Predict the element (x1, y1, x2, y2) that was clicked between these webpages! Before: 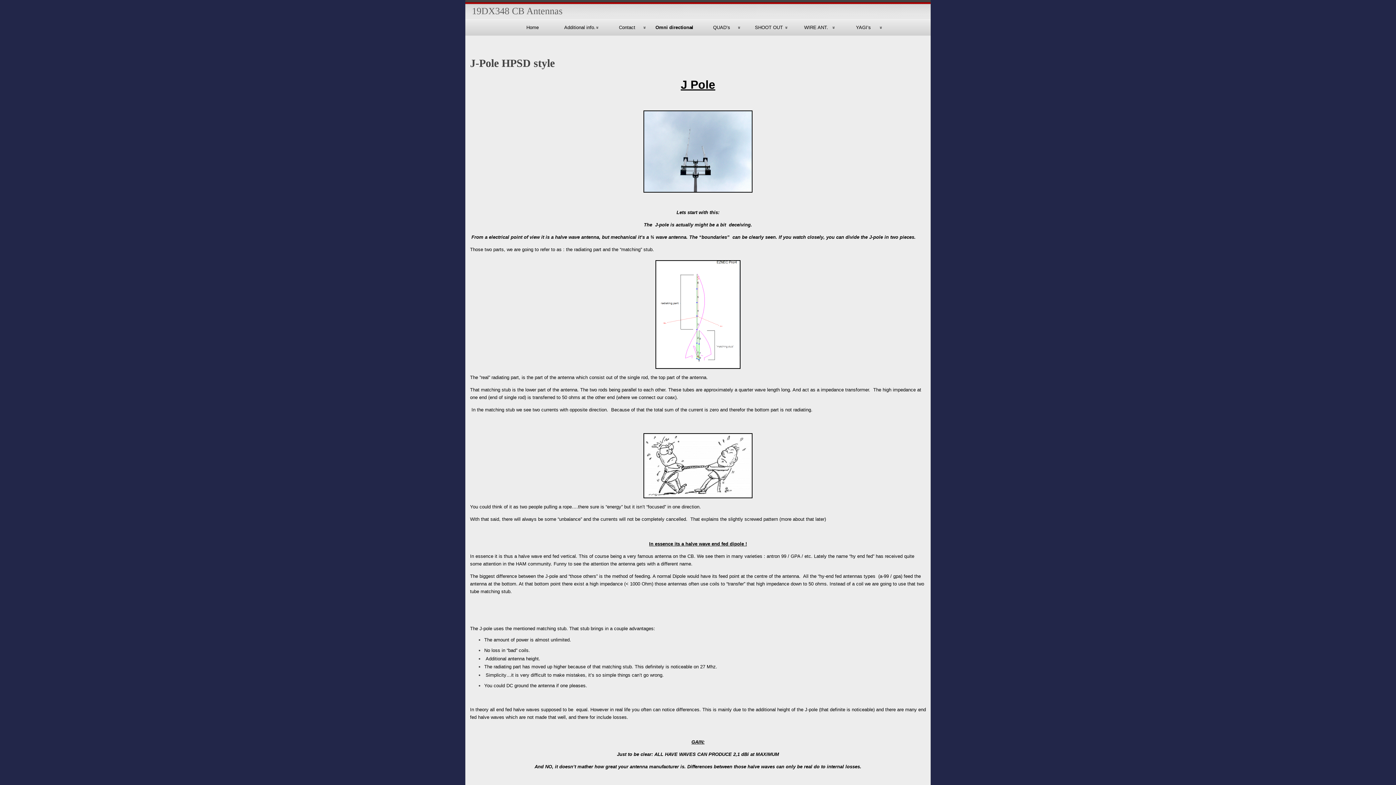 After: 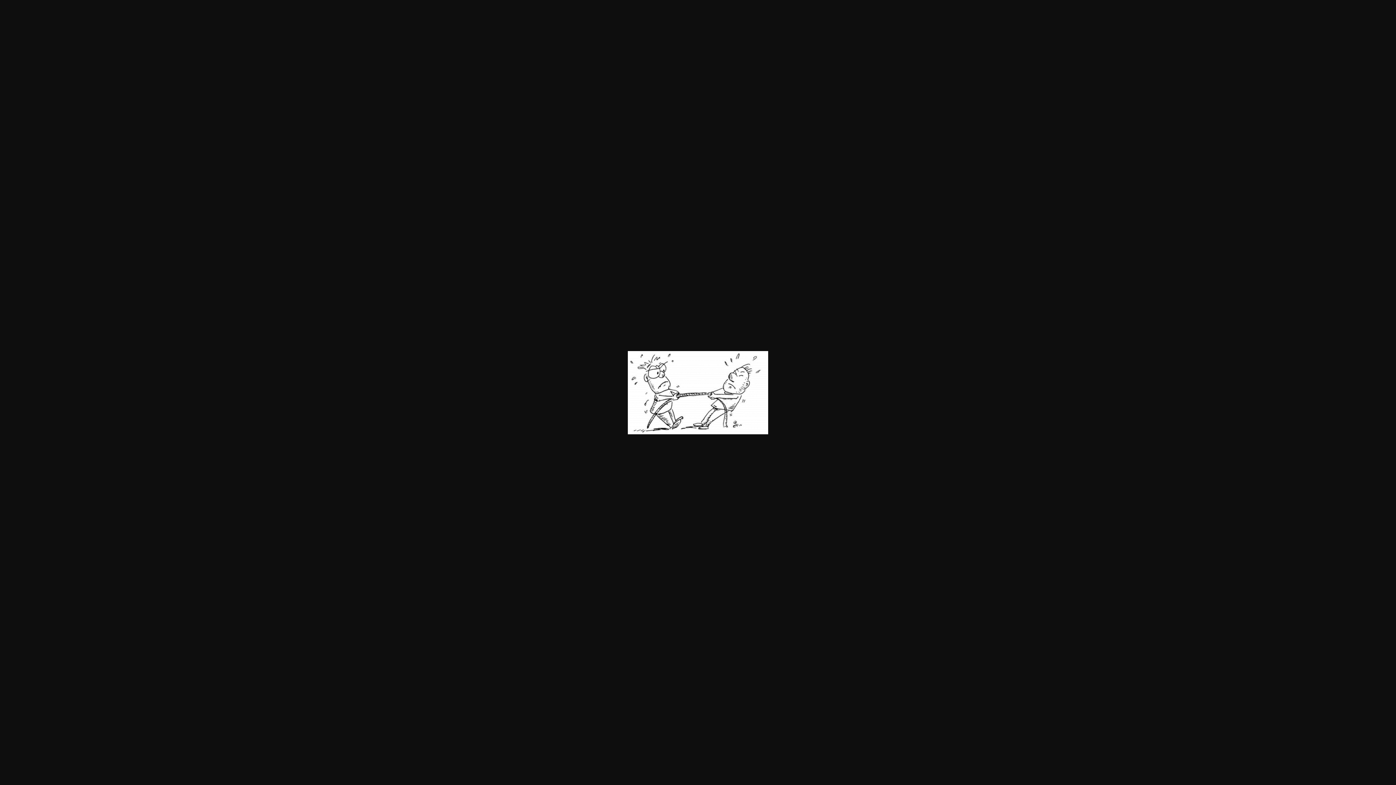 Action: bbox: (470, 433, 926, 498)